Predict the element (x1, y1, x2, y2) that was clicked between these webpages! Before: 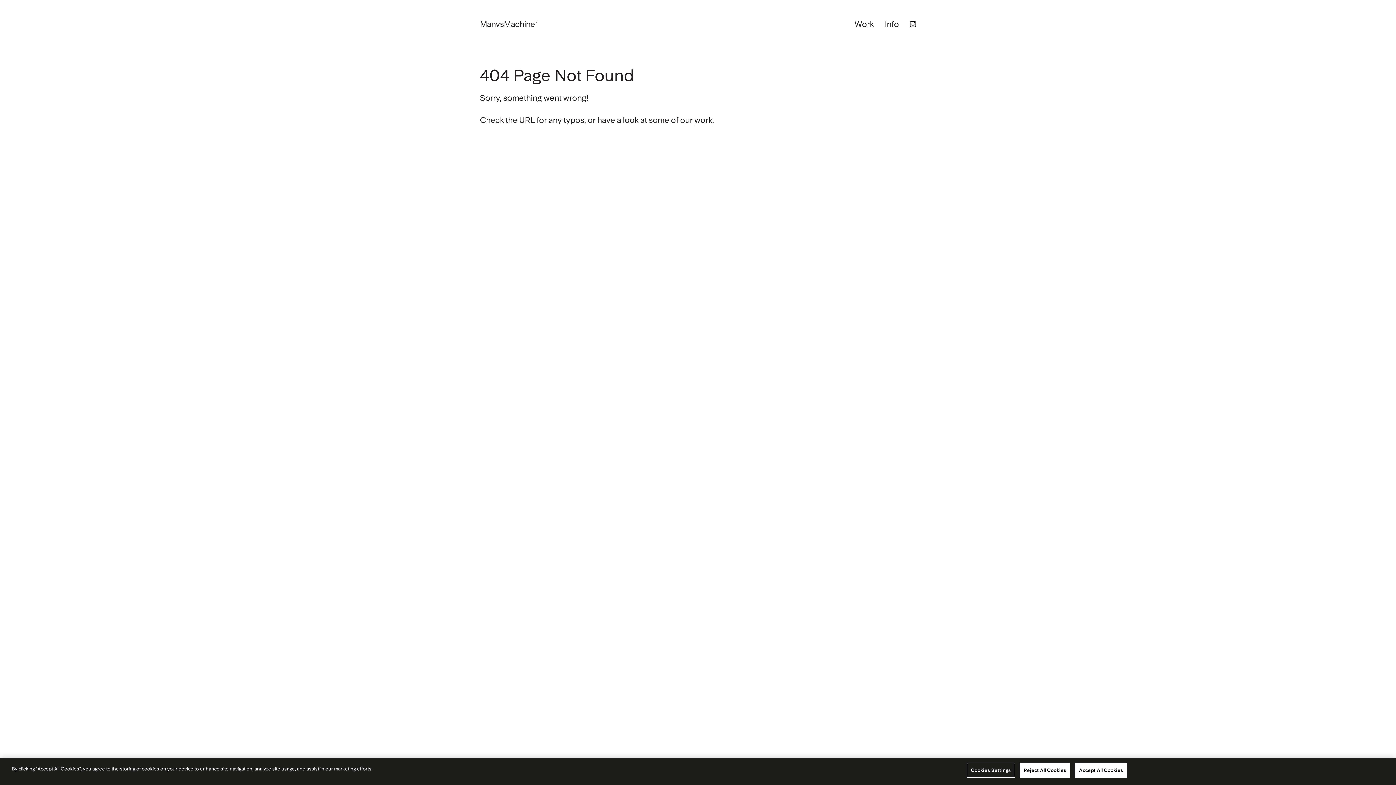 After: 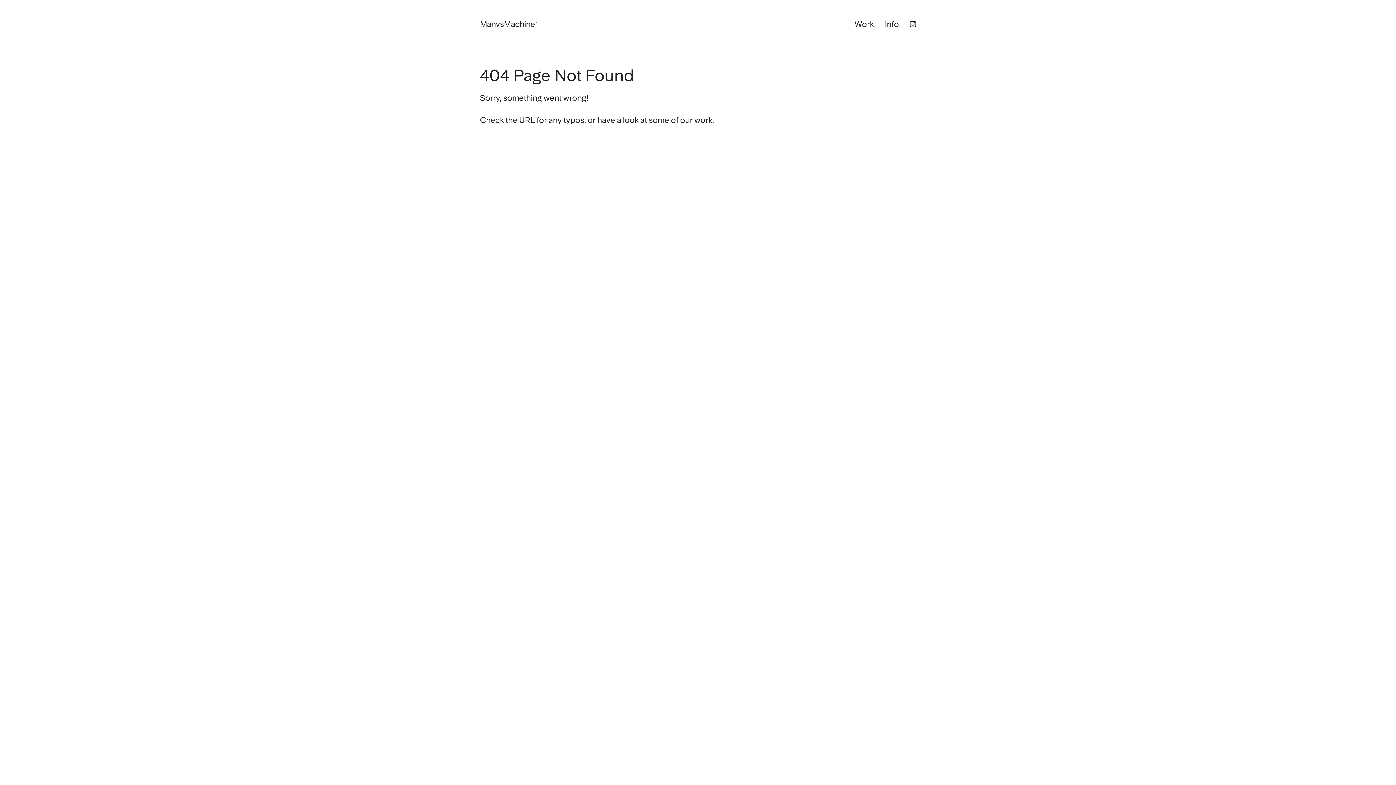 Action: label: Reject All Cookies bbox: (1019, 763, 1070, 778)